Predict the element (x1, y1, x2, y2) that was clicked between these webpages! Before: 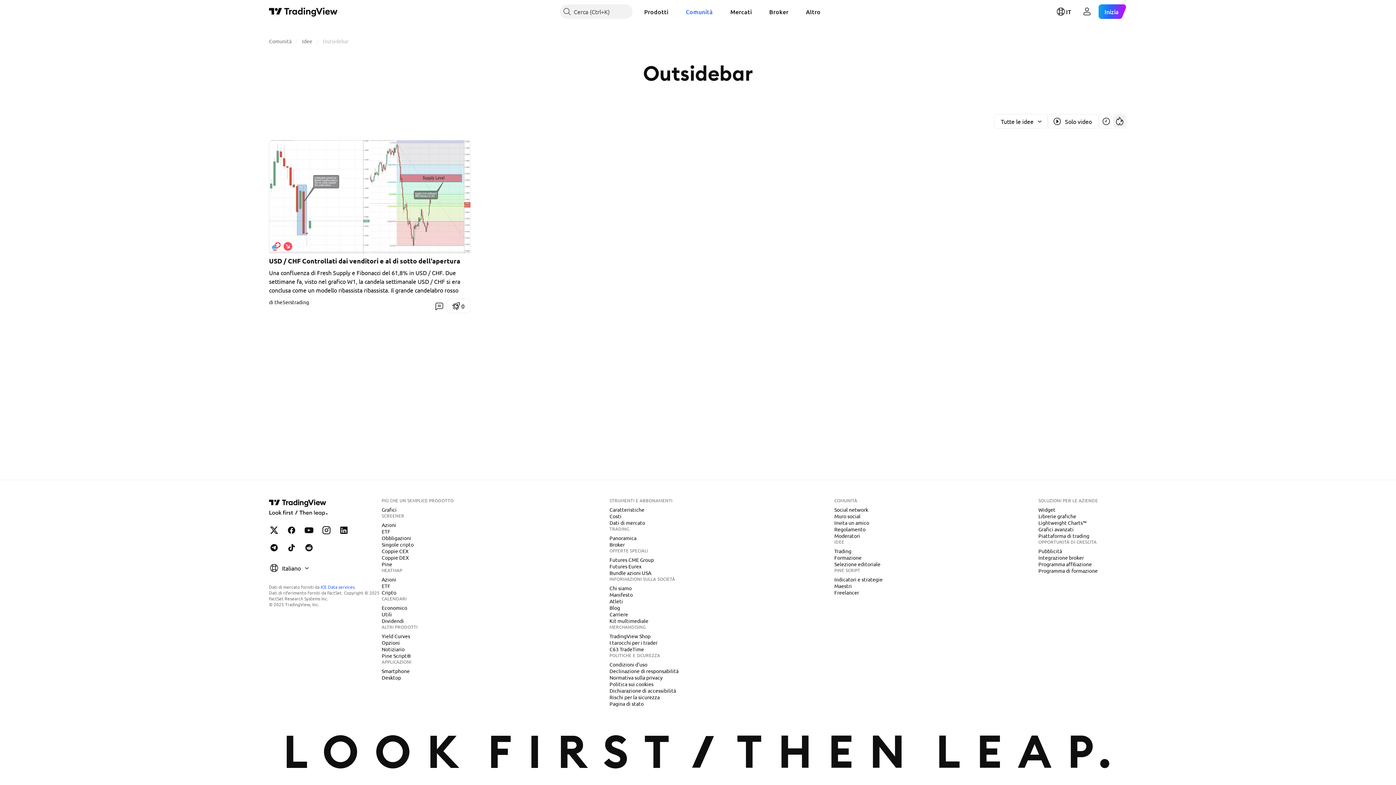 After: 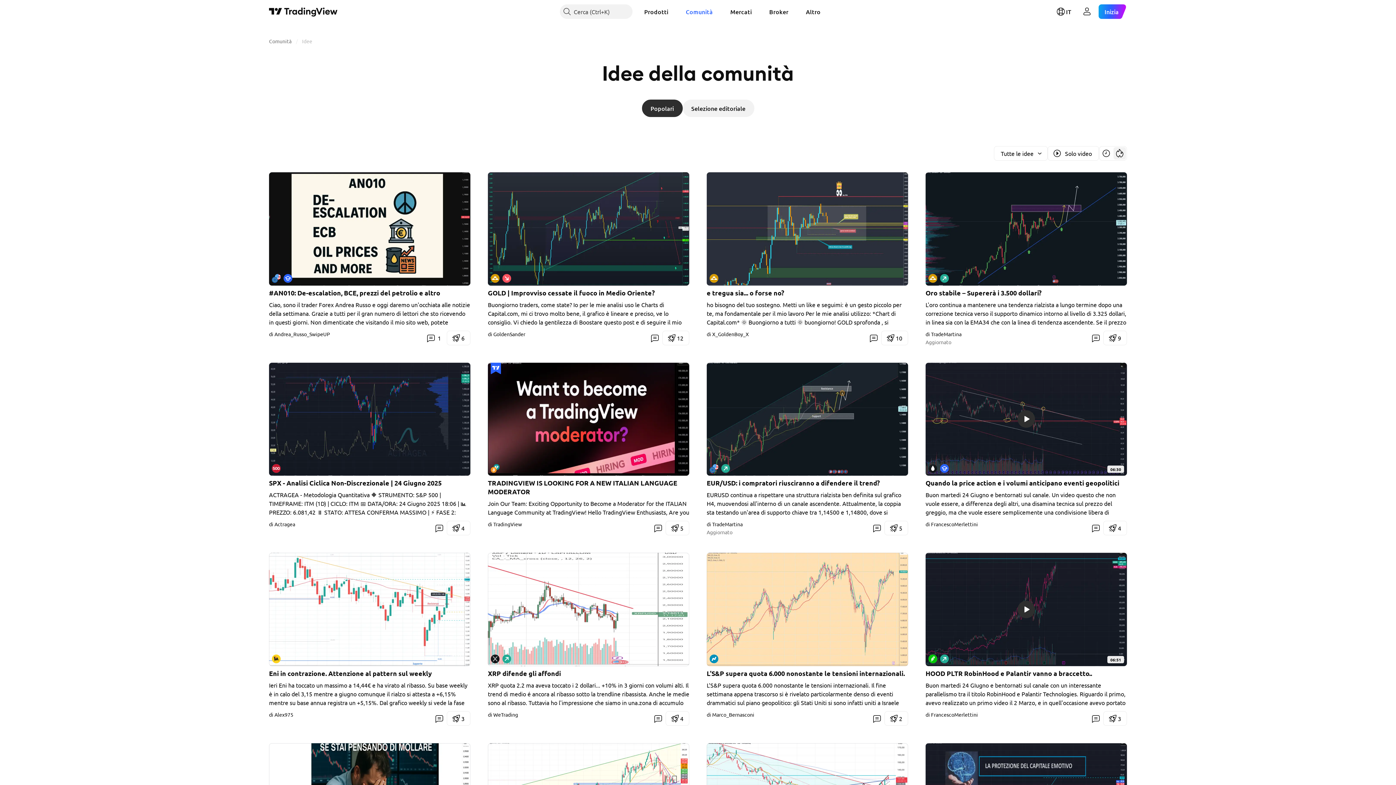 Action: label: Trading bbox: (831, 547, 854, 555)